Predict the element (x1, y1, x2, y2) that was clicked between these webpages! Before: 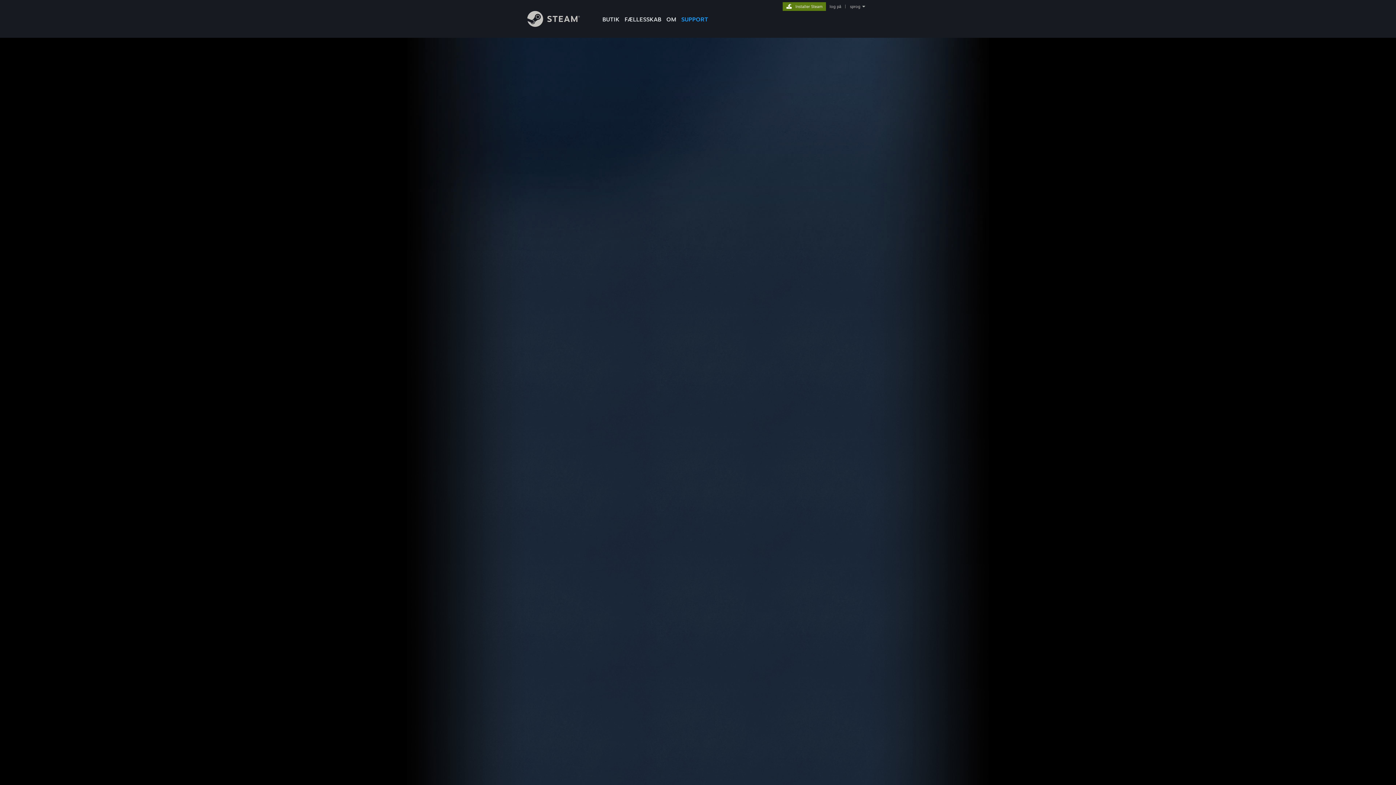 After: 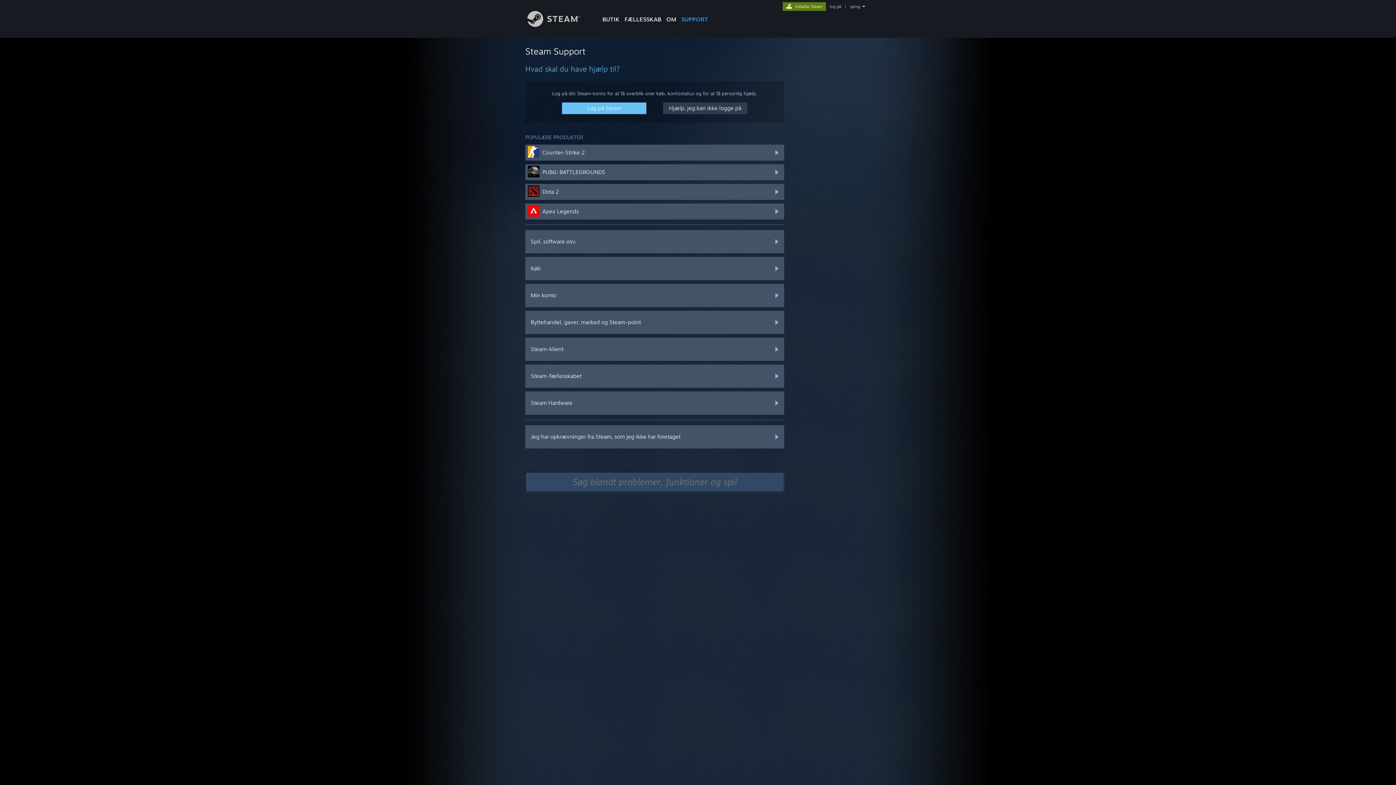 Action: label: SUPPORT bbox: (678, 0, 710, 24)